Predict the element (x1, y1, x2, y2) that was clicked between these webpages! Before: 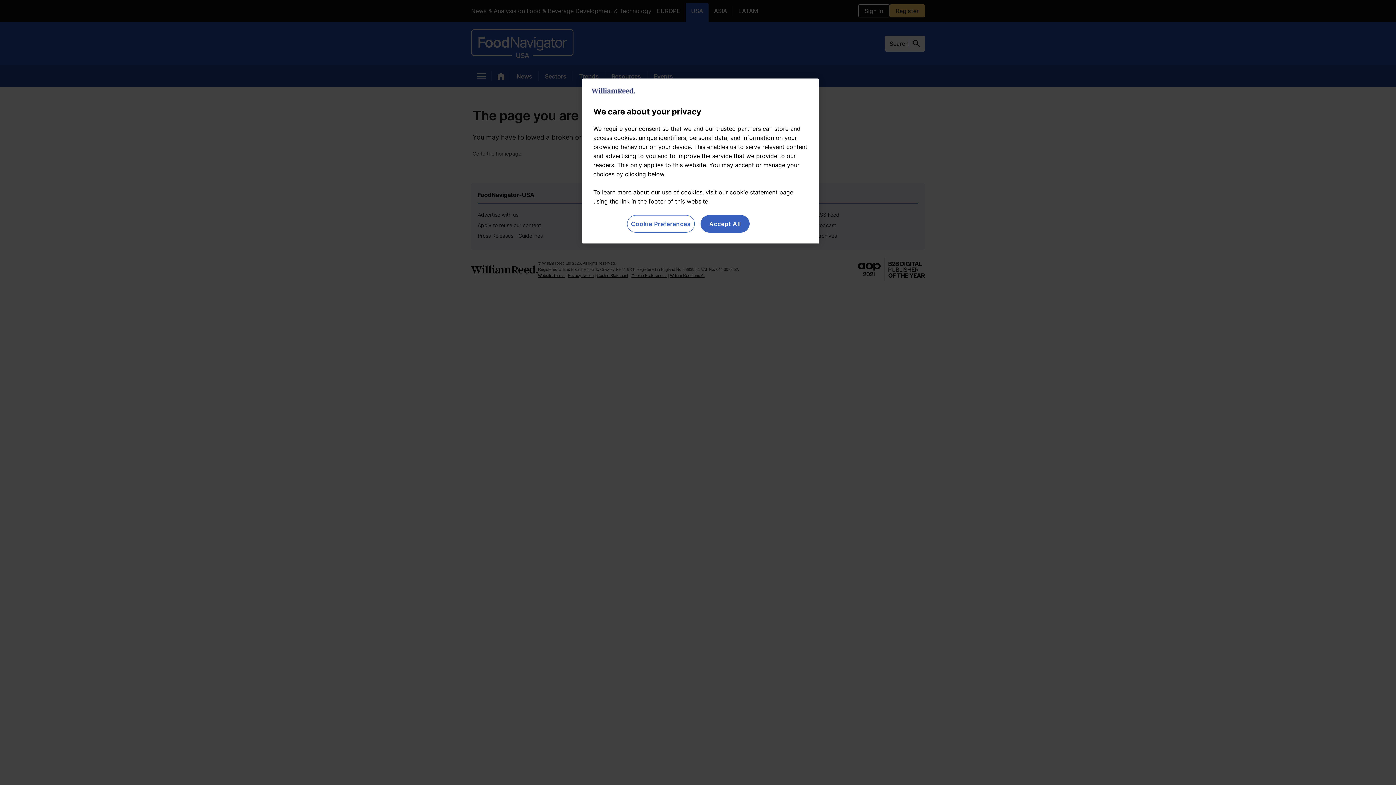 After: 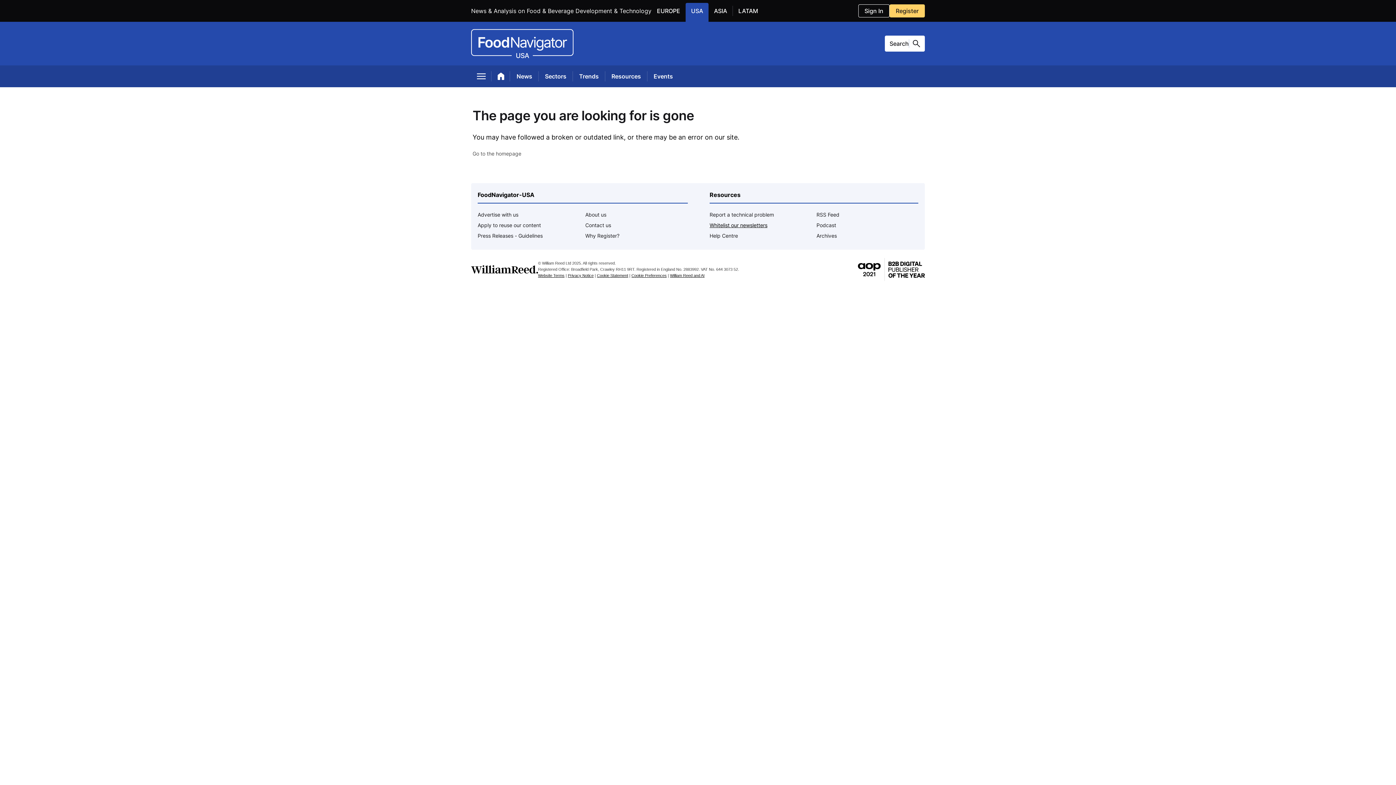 Action: bbox: (700, 215, 749, 232) label: Accept All